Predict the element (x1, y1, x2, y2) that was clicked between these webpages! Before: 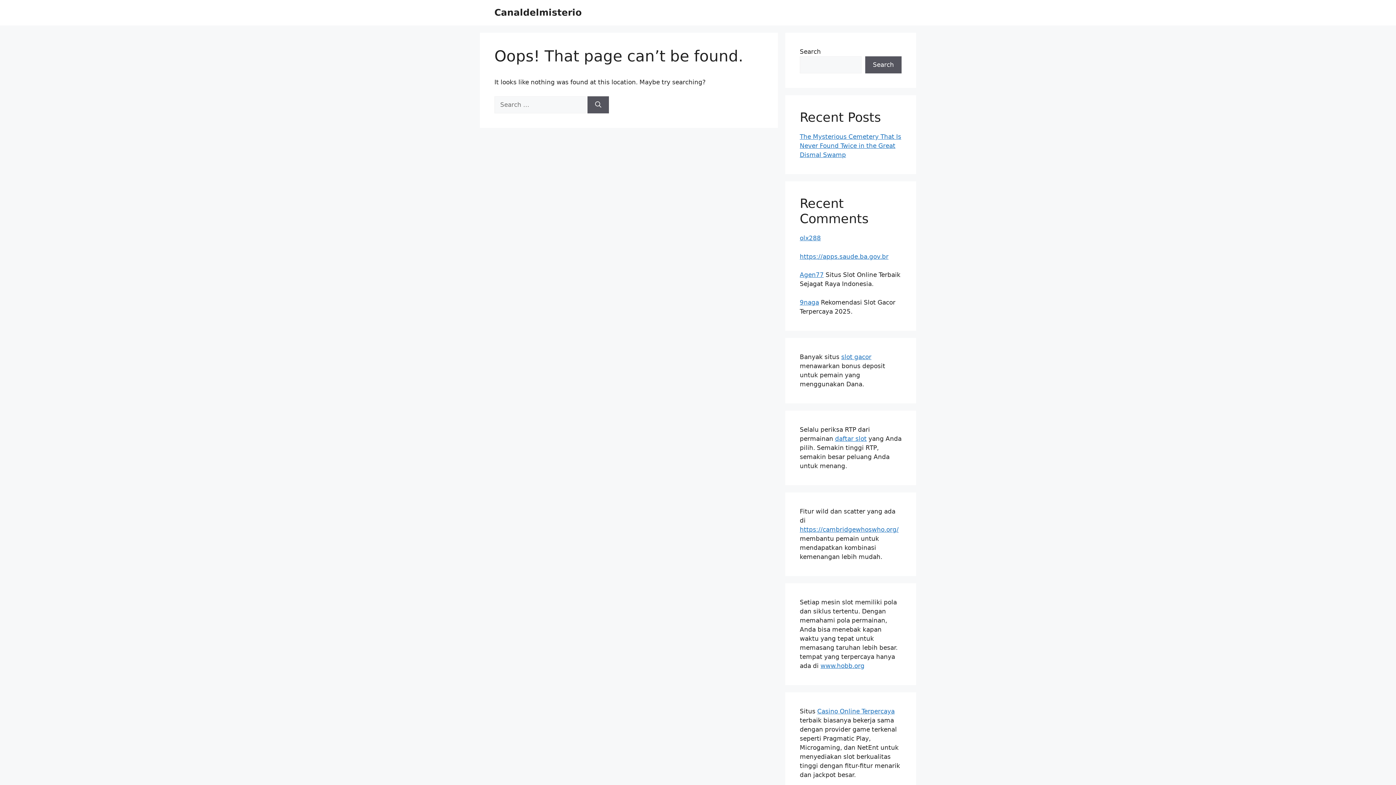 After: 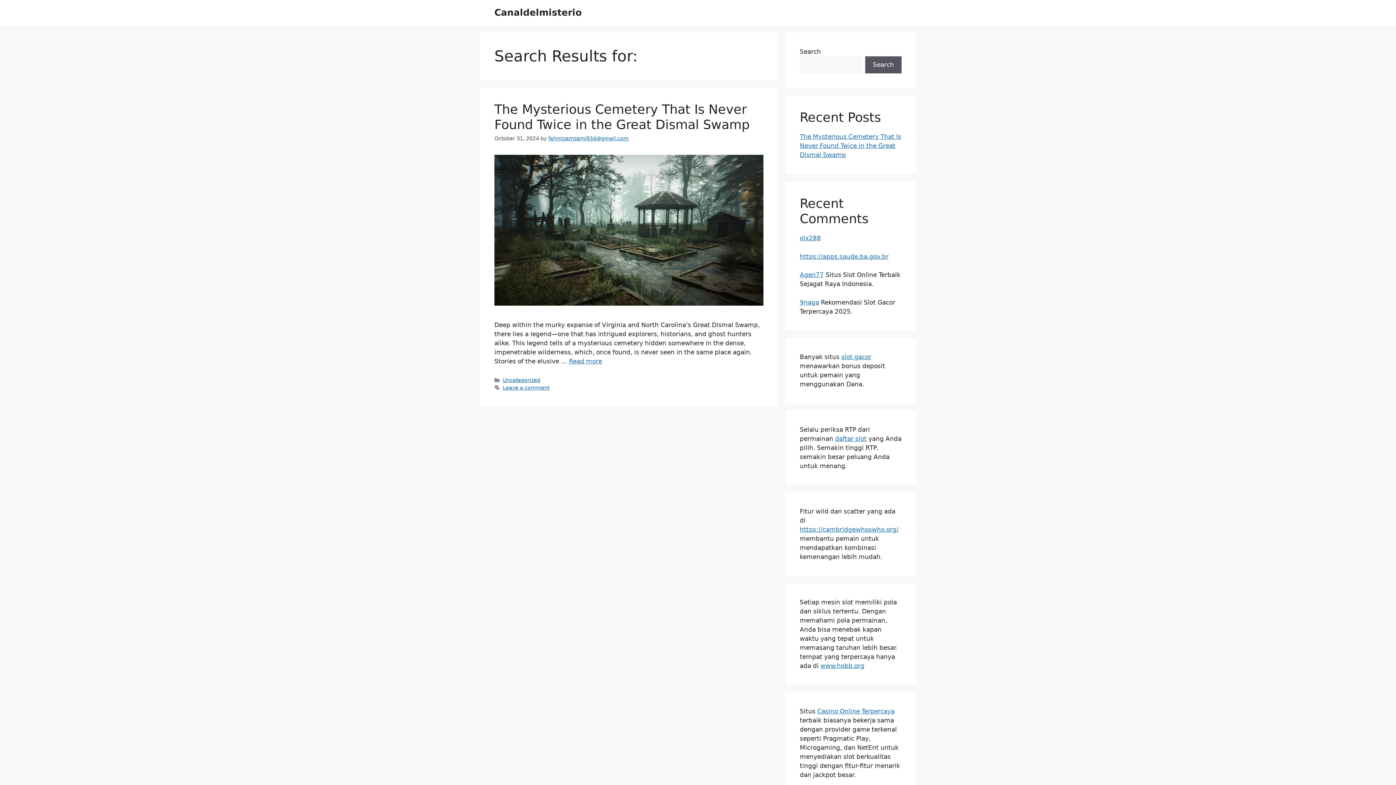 Action: label: Search bbox: (587, 96, 609, 113)